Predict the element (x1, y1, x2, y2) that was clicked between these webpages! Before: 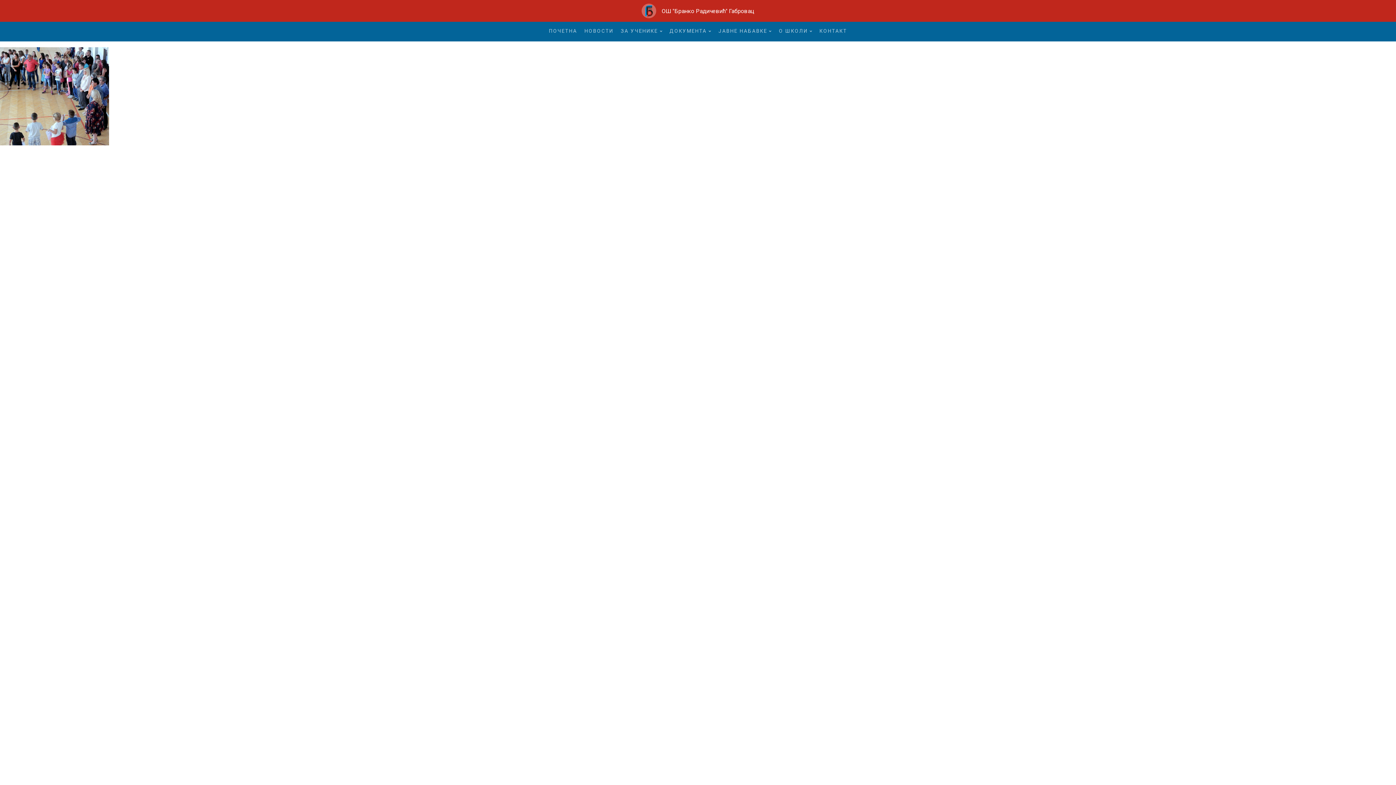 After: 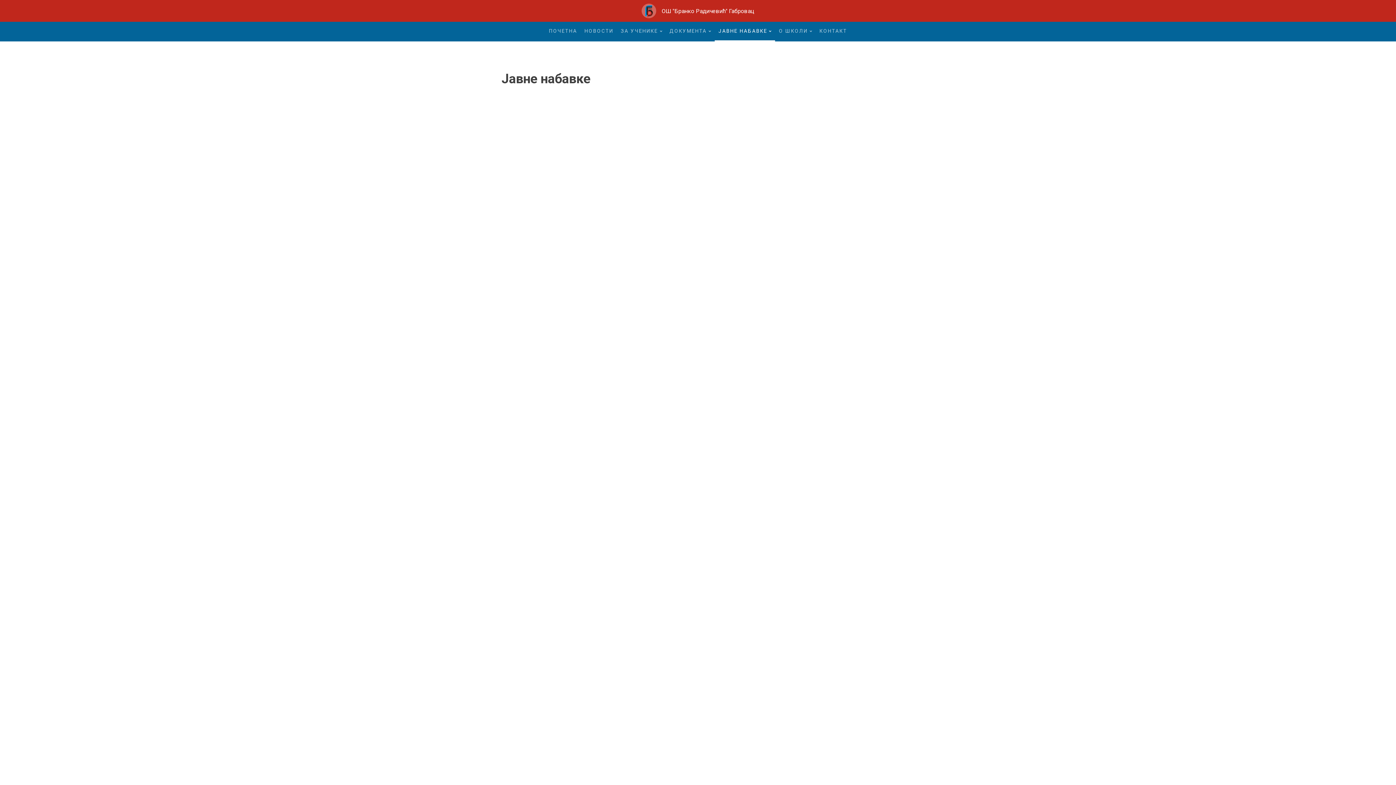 Action: label: ЈАВНЕ НАБАВКЕ bbox: (714, 21, 775, 41)